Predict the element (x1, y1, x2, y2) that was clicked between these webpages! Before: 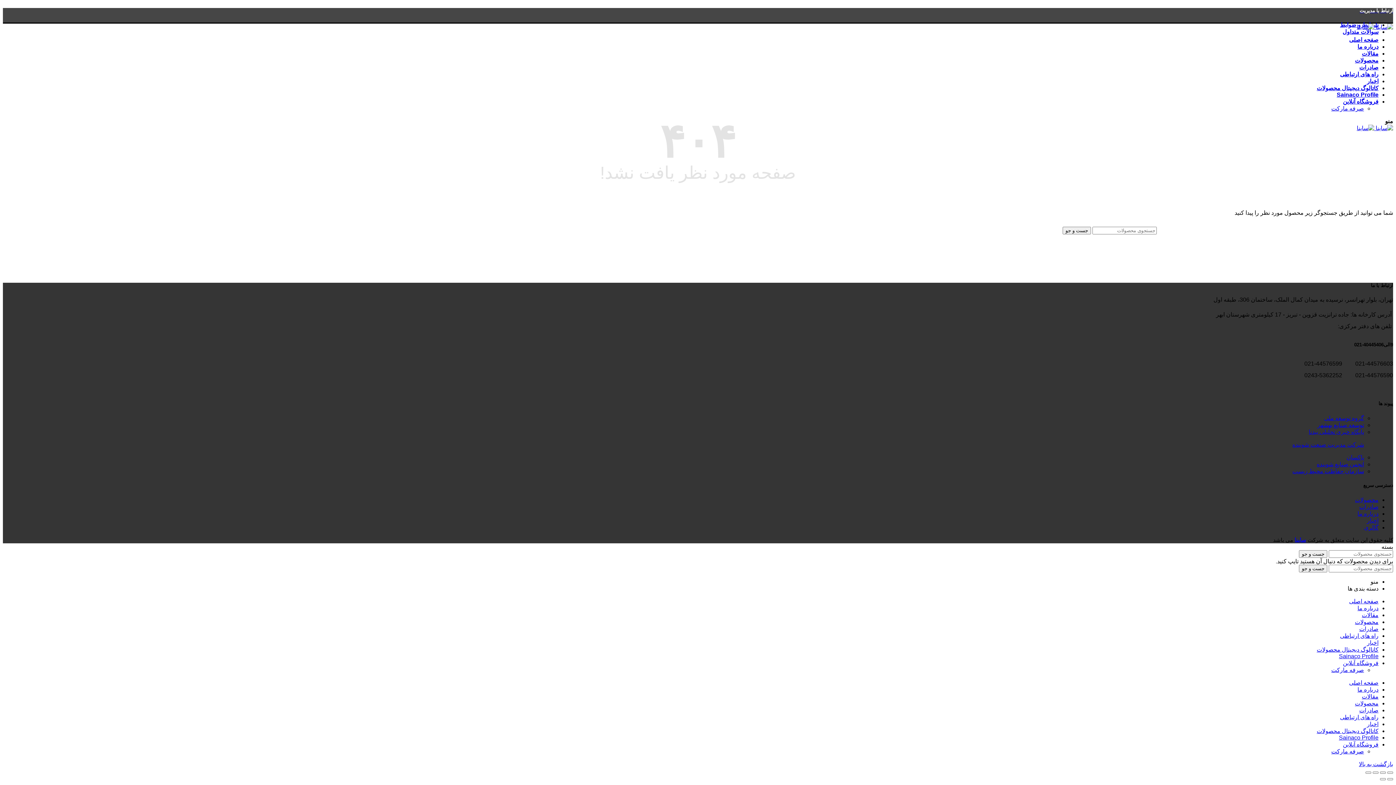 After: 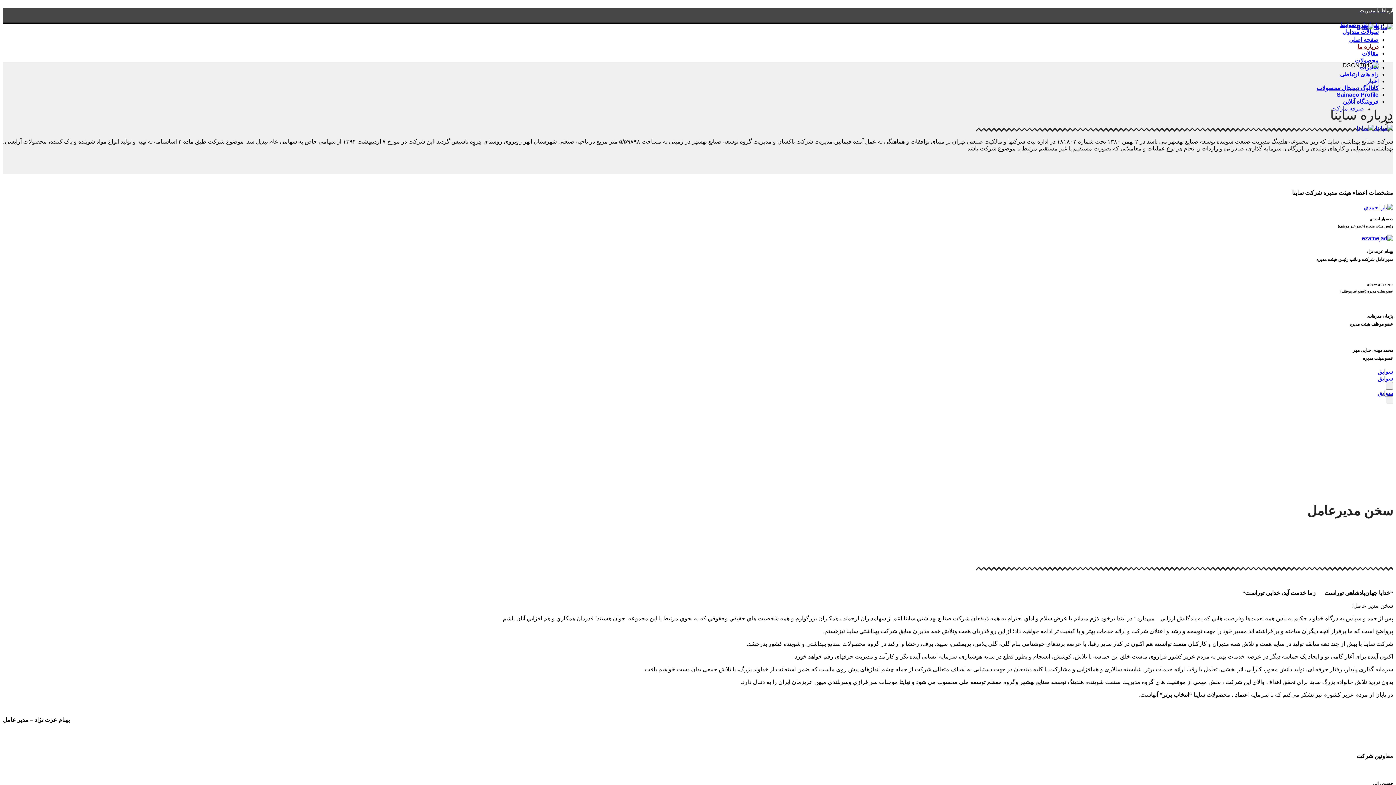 Action: bbox: (1357, 43, 1378, 49) label: درباره ما